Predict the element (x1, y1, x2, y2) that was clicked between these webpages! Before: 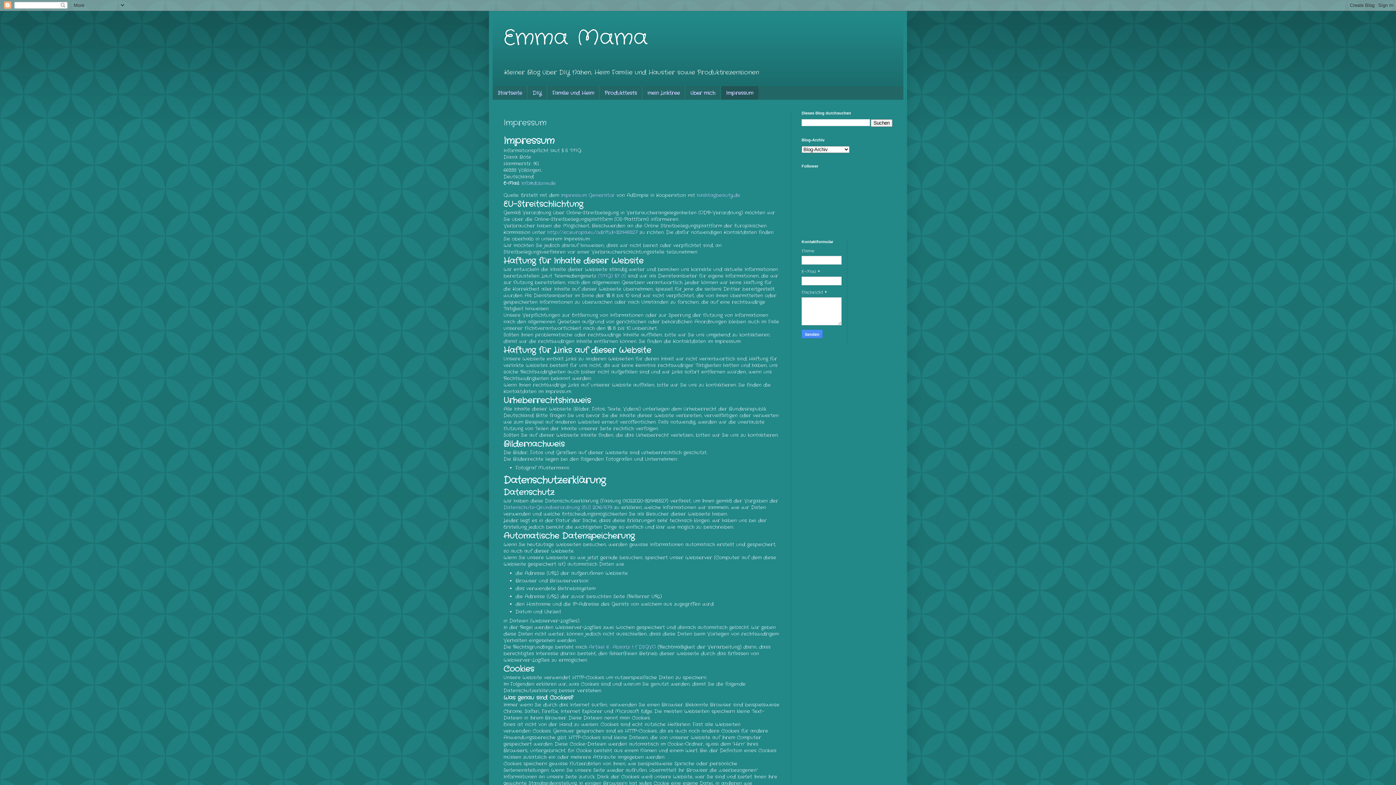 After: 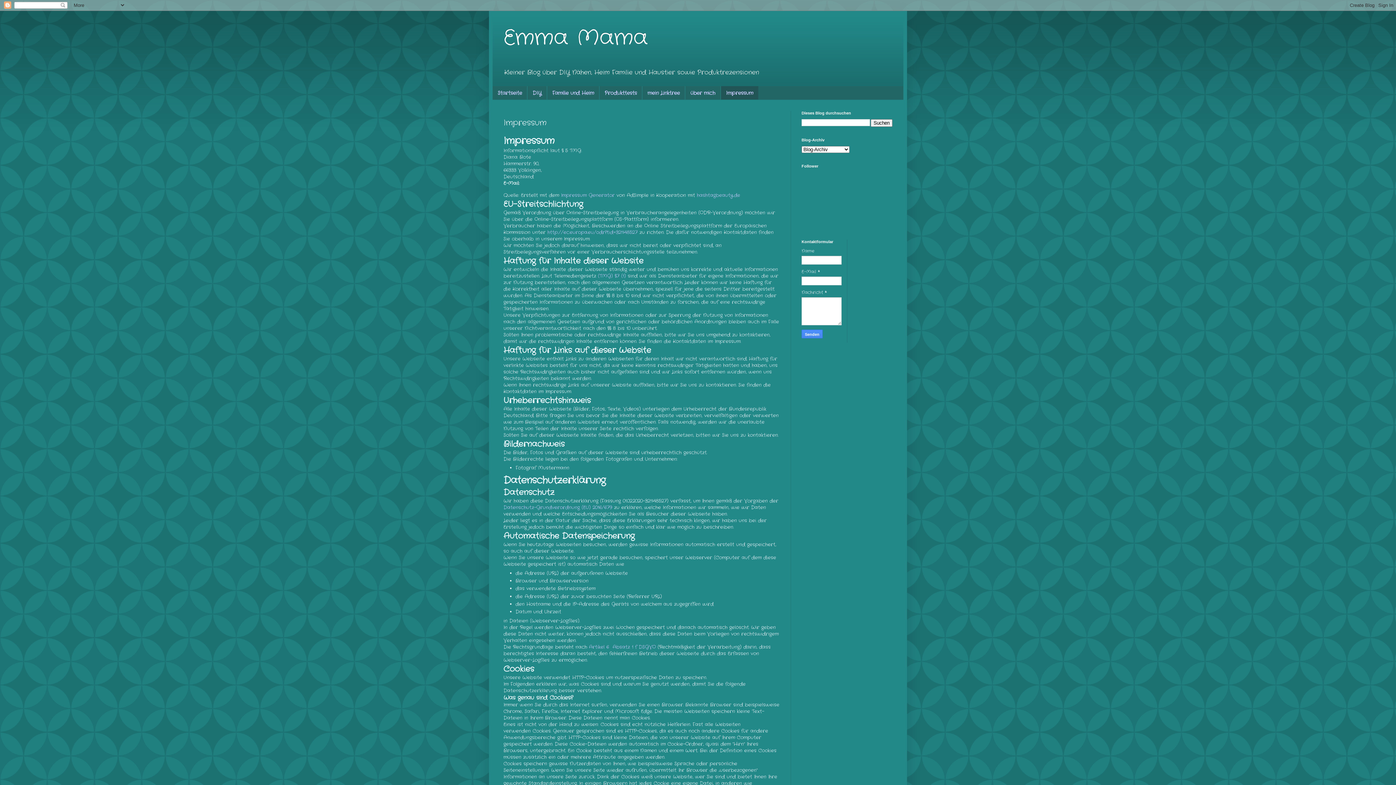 Action: bbox: (521, 179, 556, 186) label: Info@dobine.de